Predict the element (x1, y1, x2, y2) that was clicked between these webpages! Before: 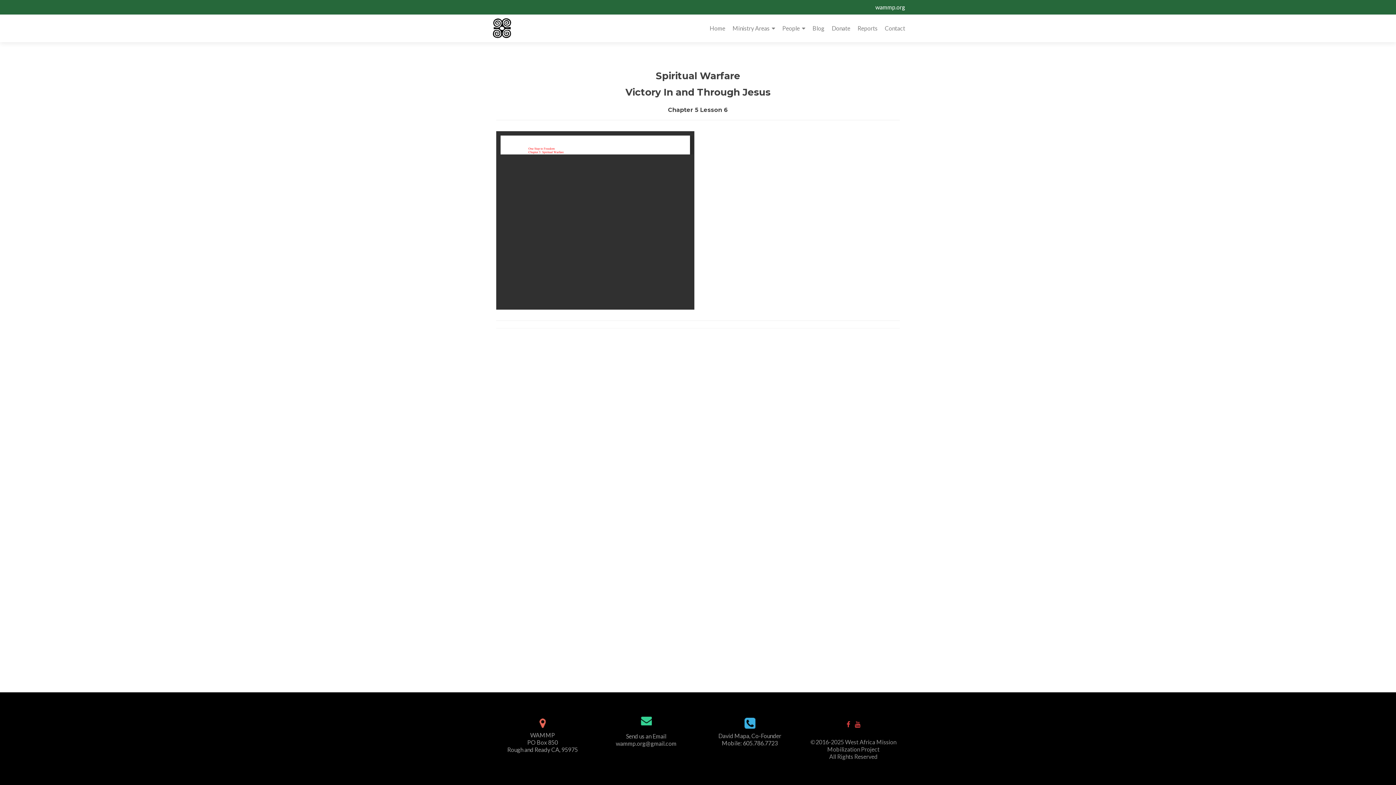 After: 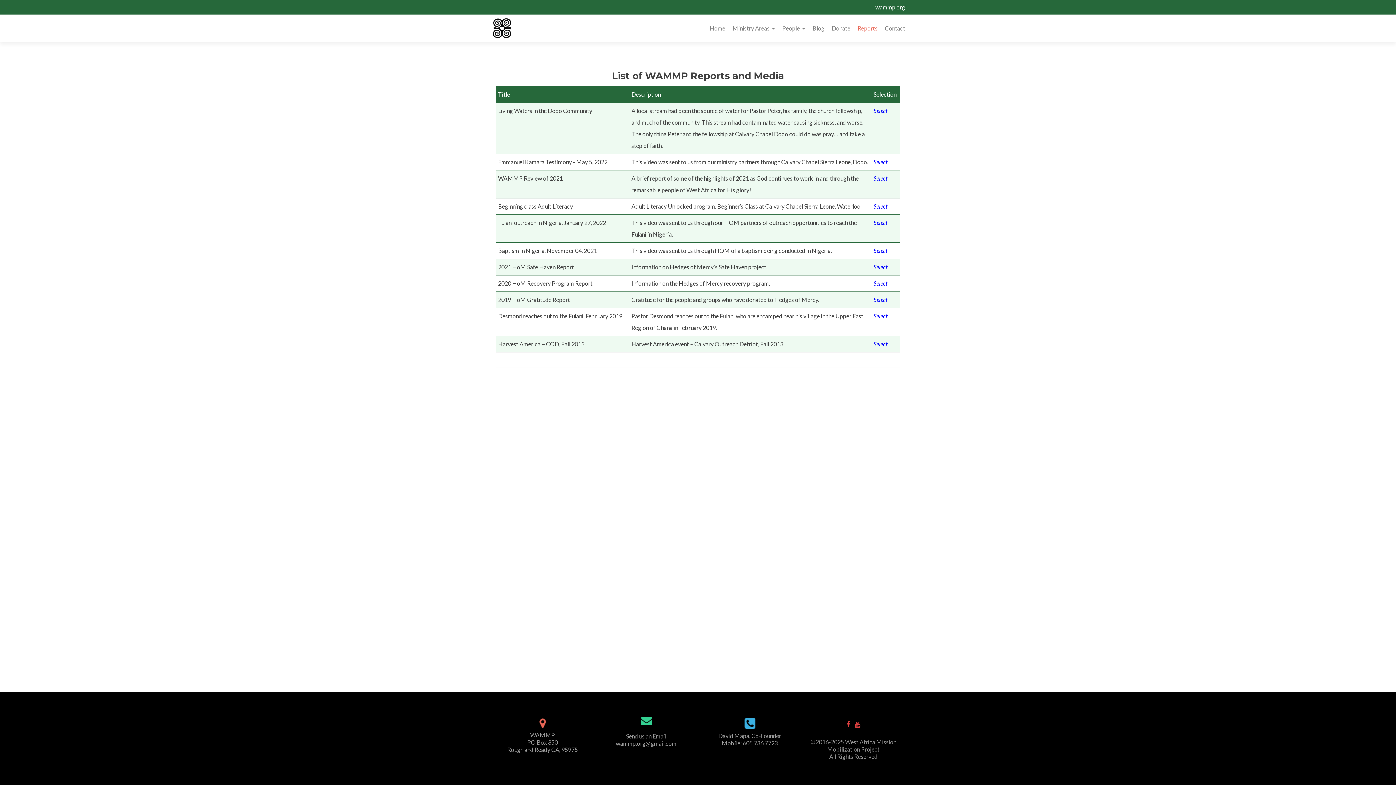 Action: bbox: (857, 21, 877, 34) label: Reports